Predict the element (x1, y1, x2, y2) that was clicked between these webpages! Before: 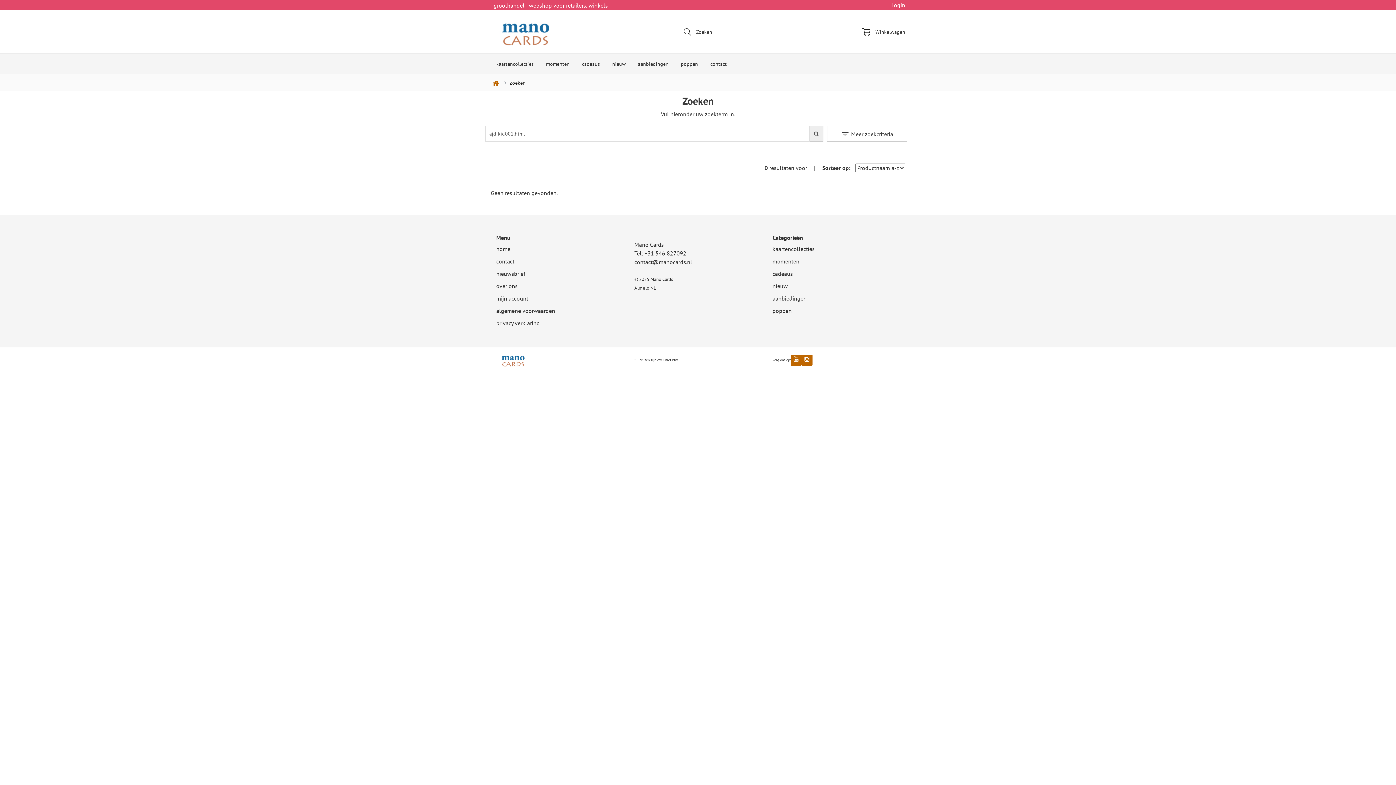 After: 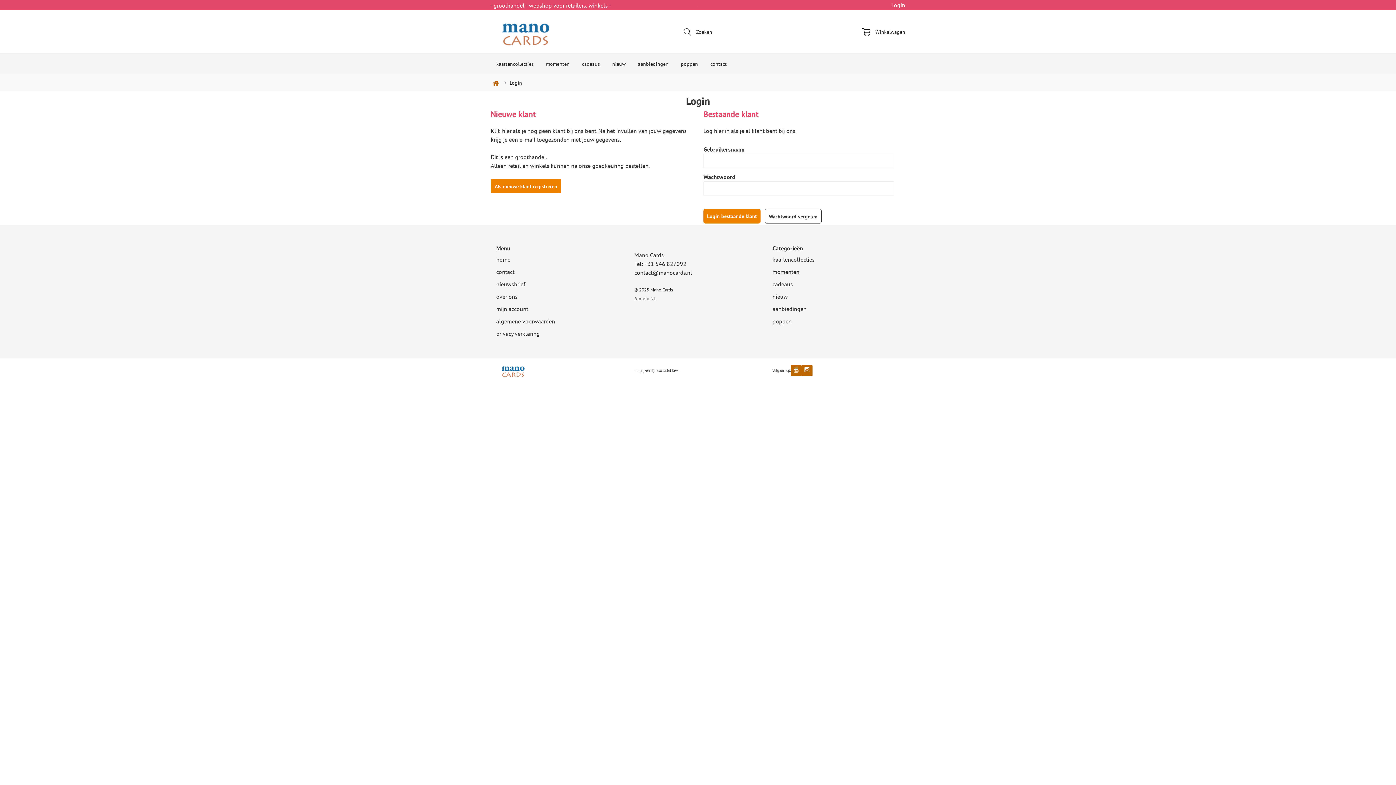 Action: label: mijn account bbox: (496, 294, 528, 302)